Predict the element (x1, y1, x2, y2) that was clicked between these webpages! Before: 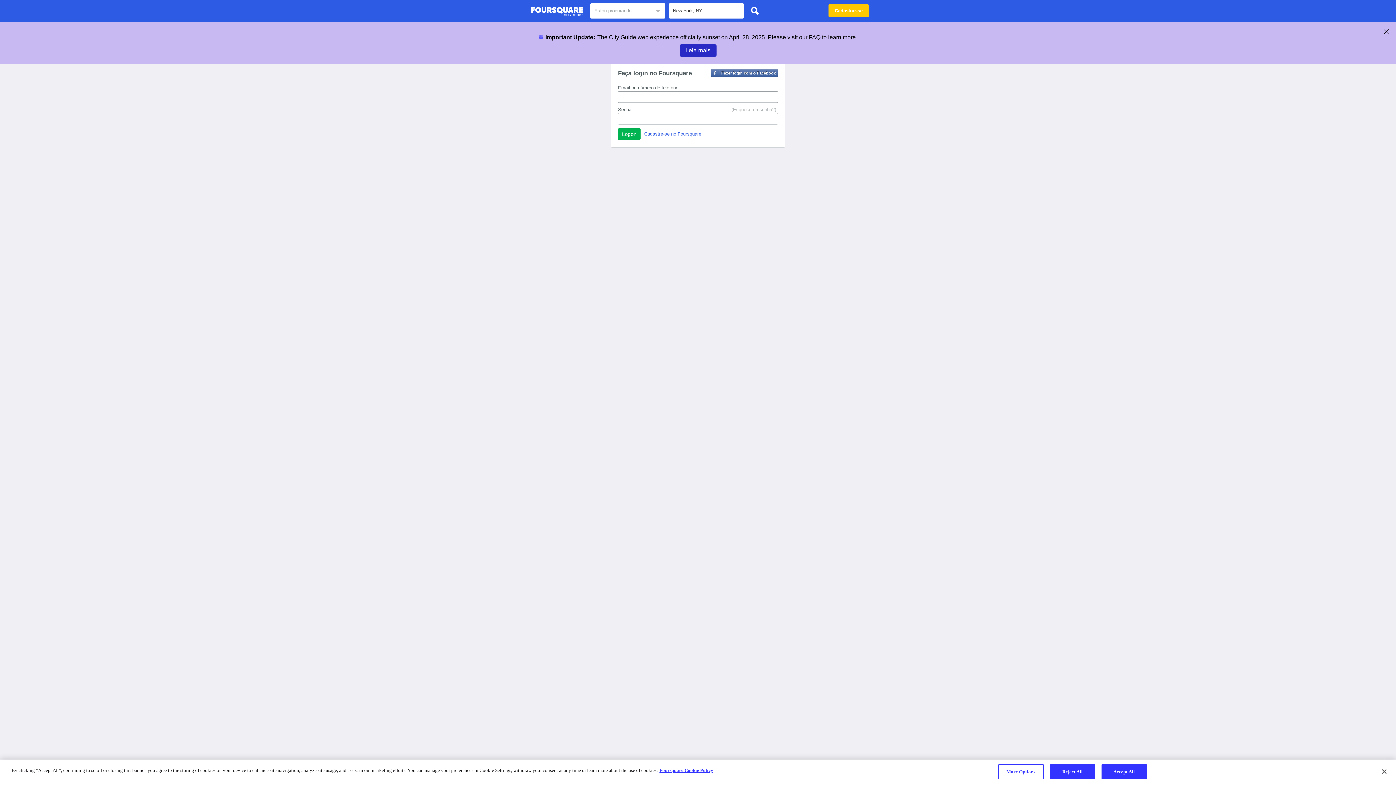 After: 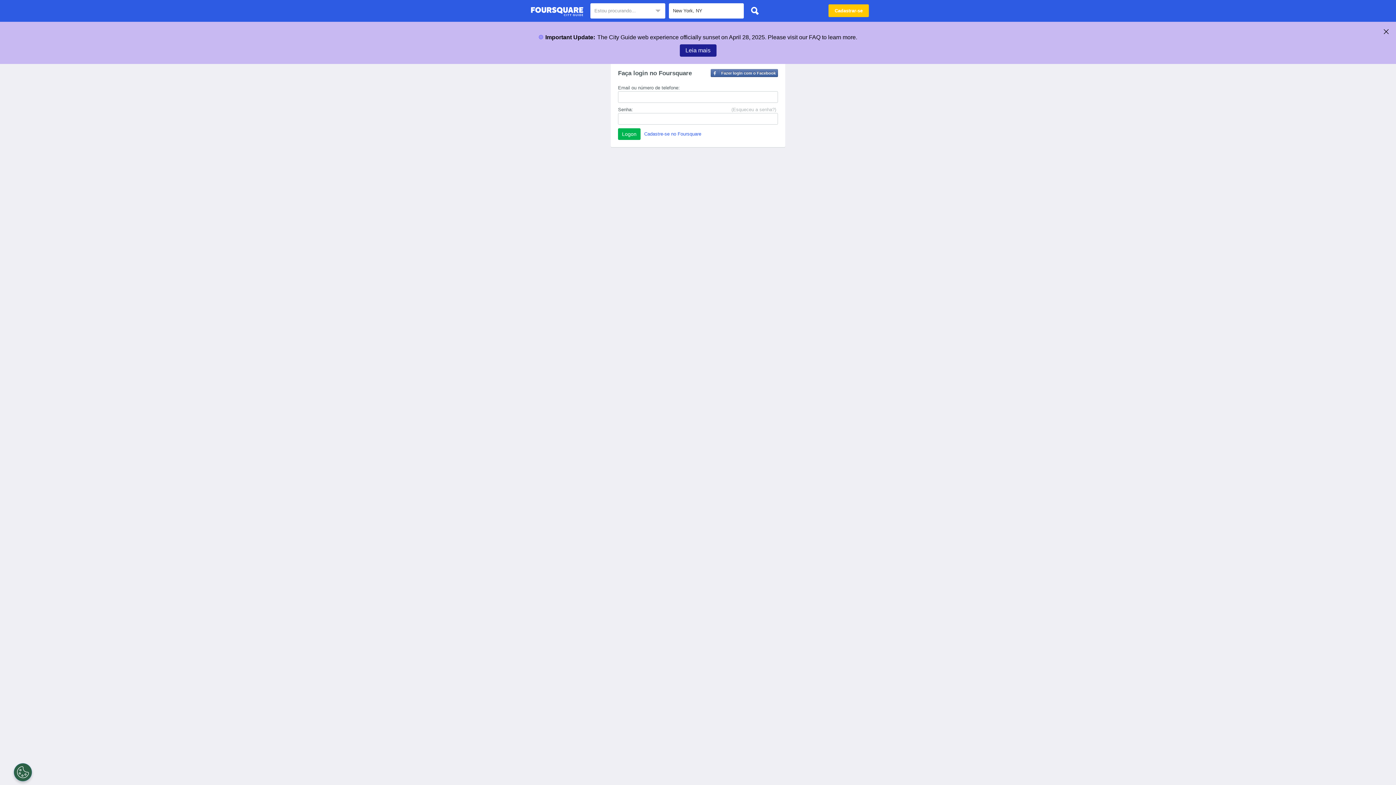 Action: bbox: (679, 44, 716, 56) label: Leia mais